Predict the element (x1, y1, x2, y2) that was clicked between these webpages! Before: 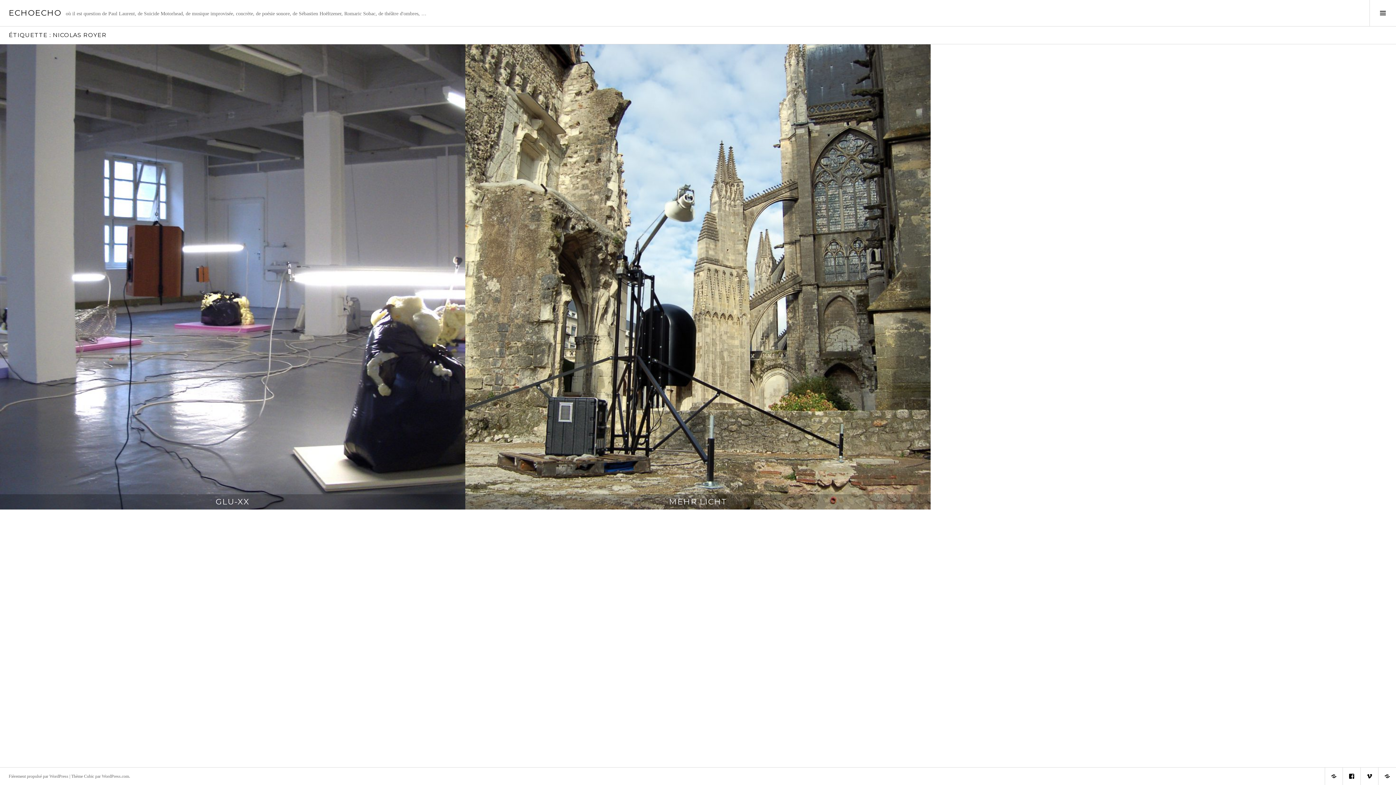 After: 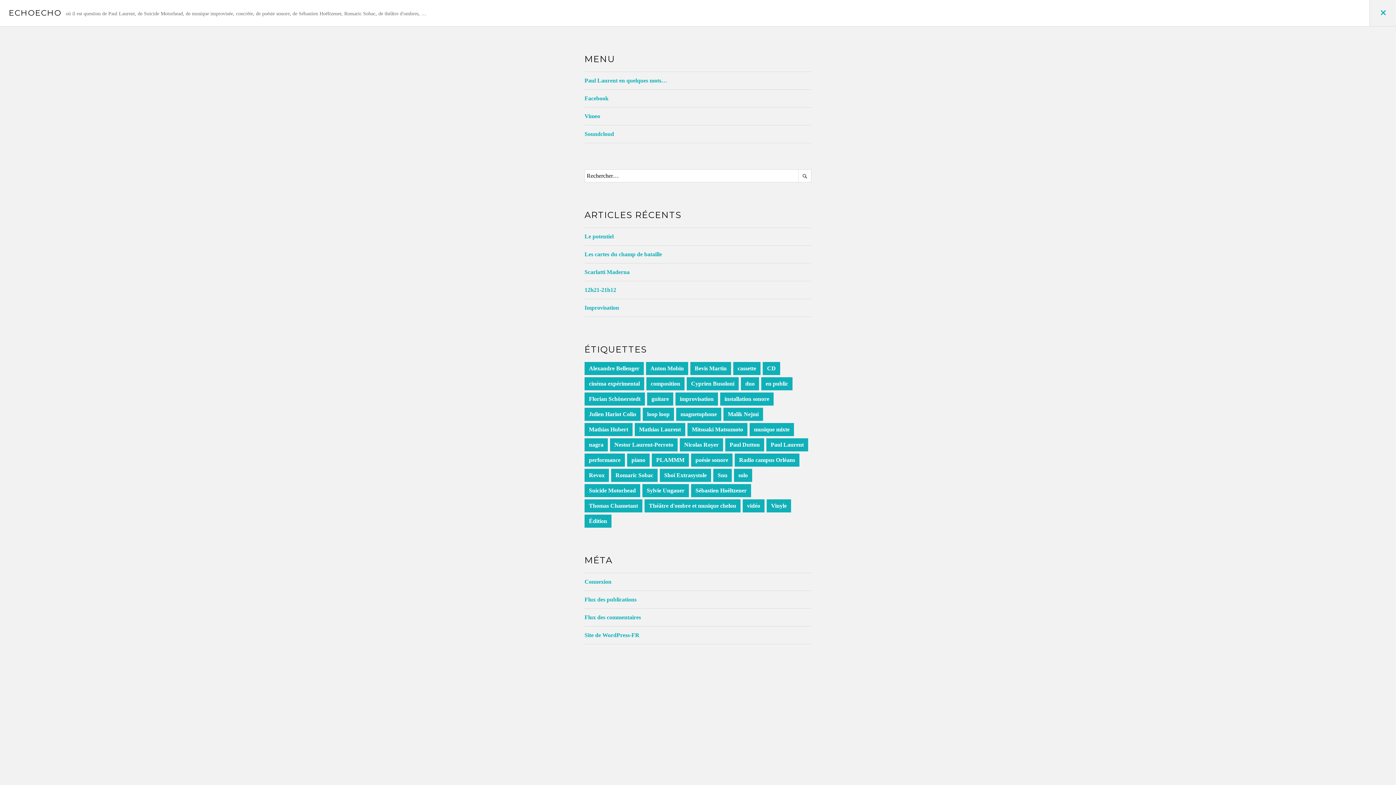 Action: label: Toggle Sidebar bbox: (1369, 0, 1396, 26)